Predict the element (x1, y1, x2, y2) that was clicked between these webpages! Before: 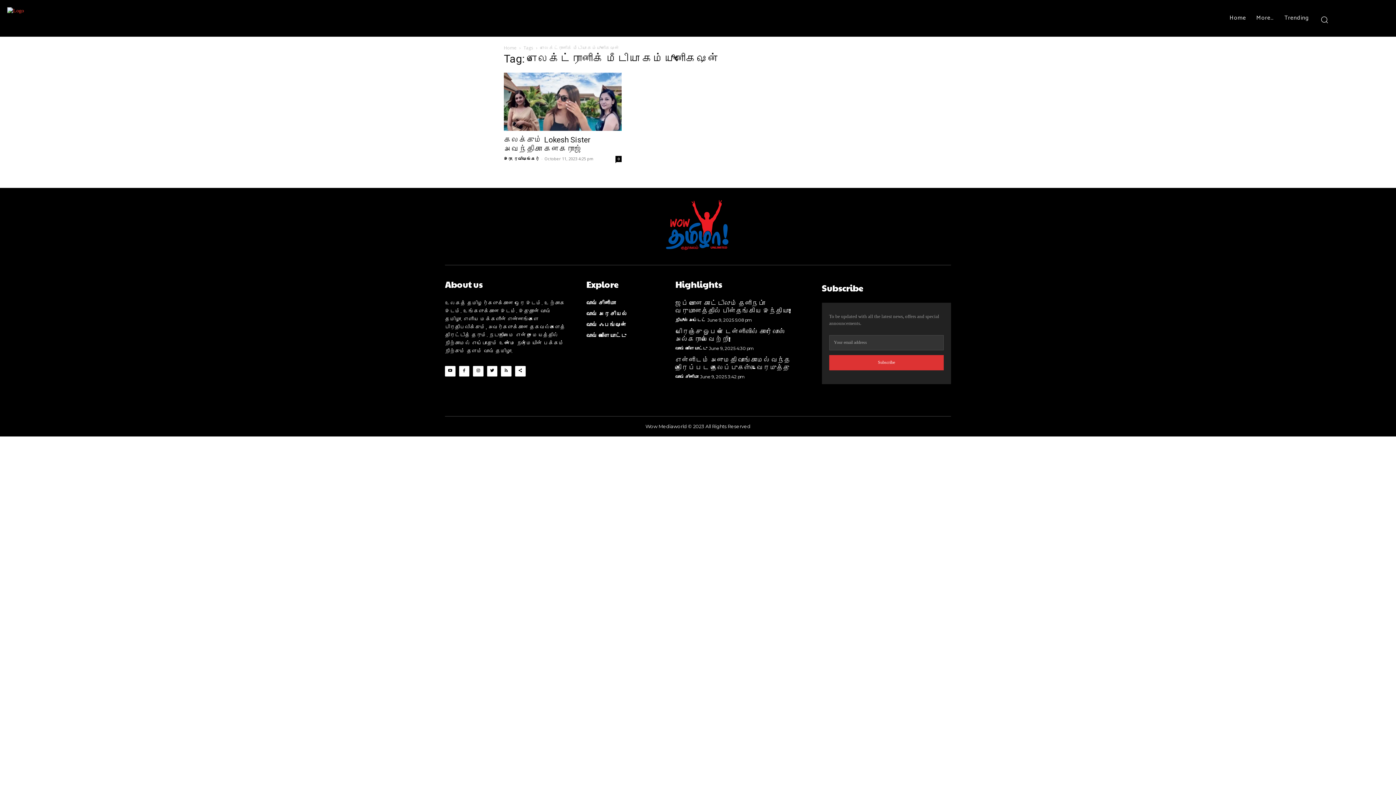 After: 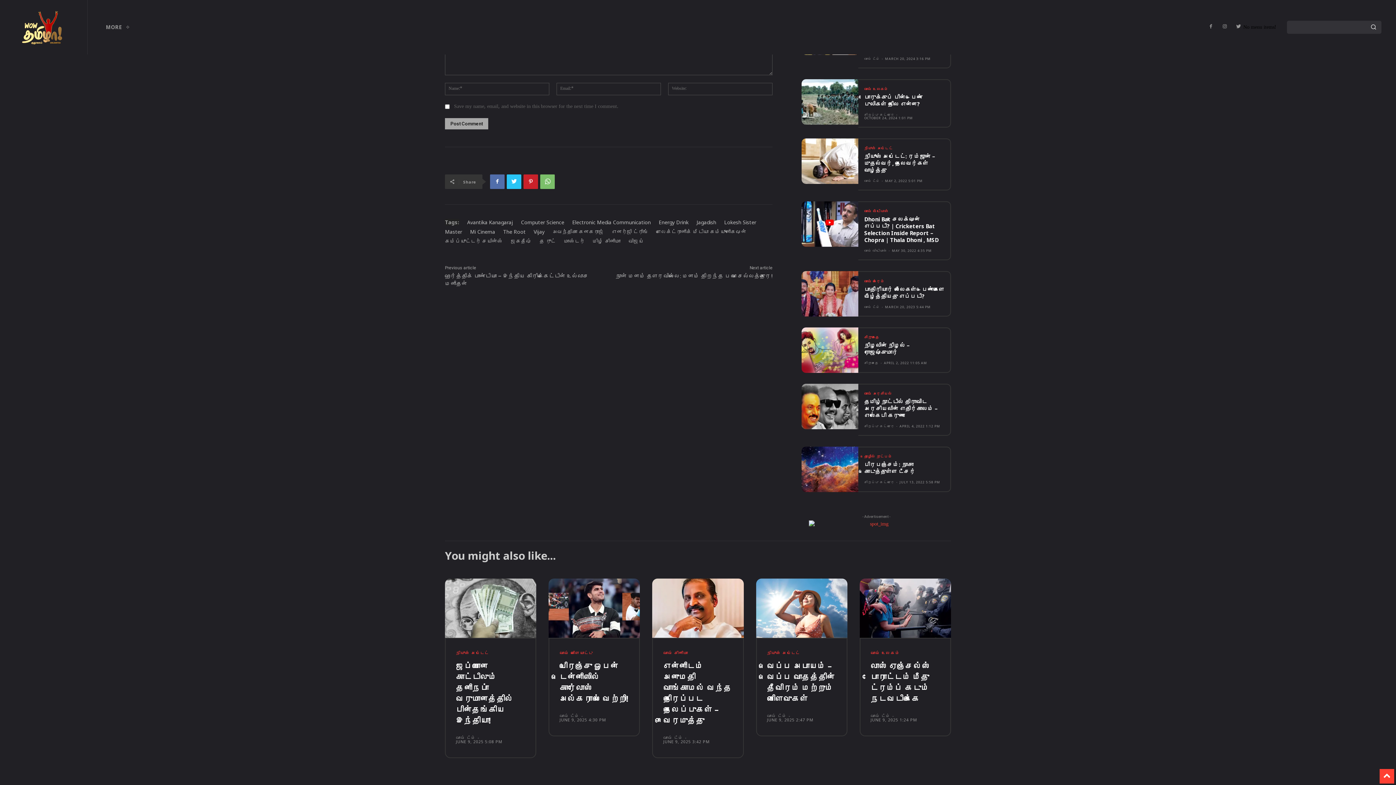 Action: label: 0 bbox: (615, 156, 621, 162)